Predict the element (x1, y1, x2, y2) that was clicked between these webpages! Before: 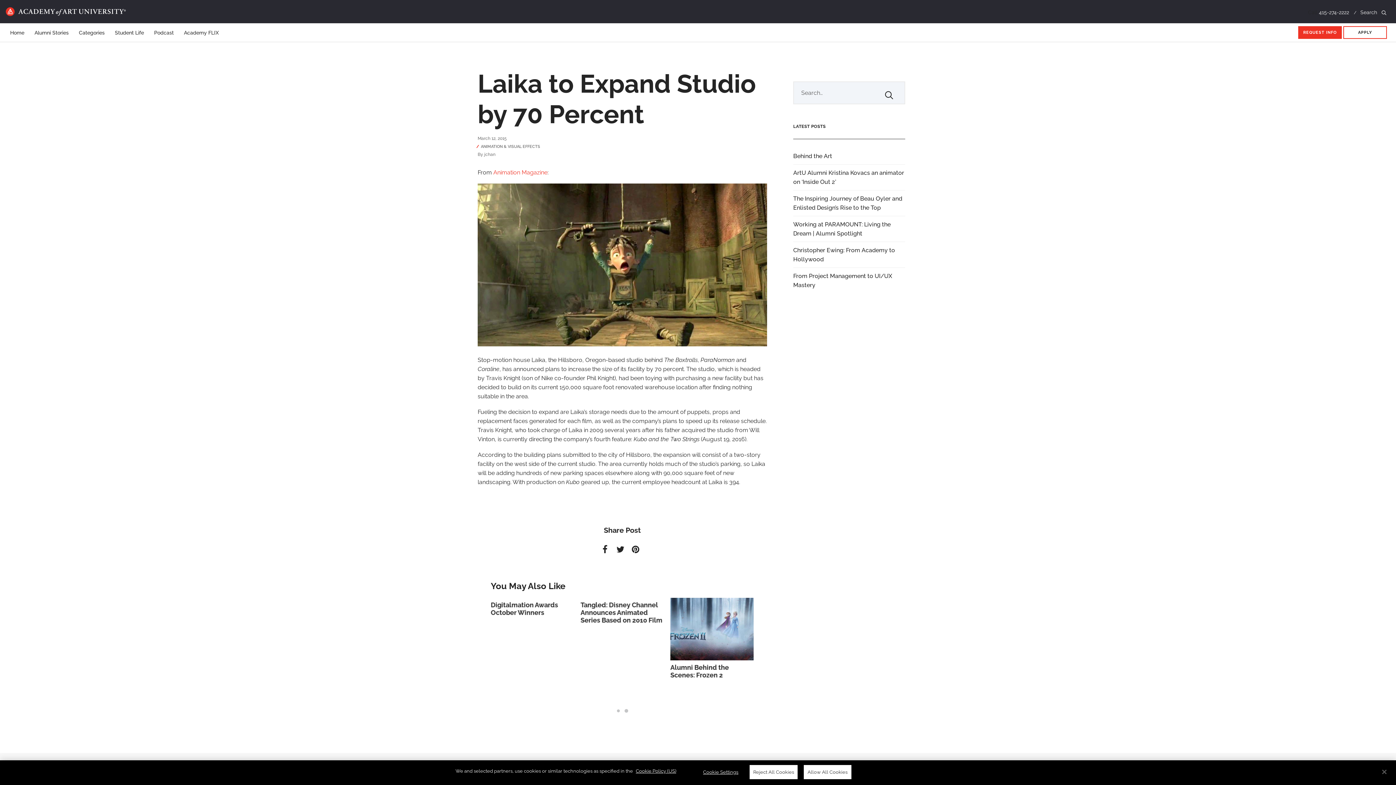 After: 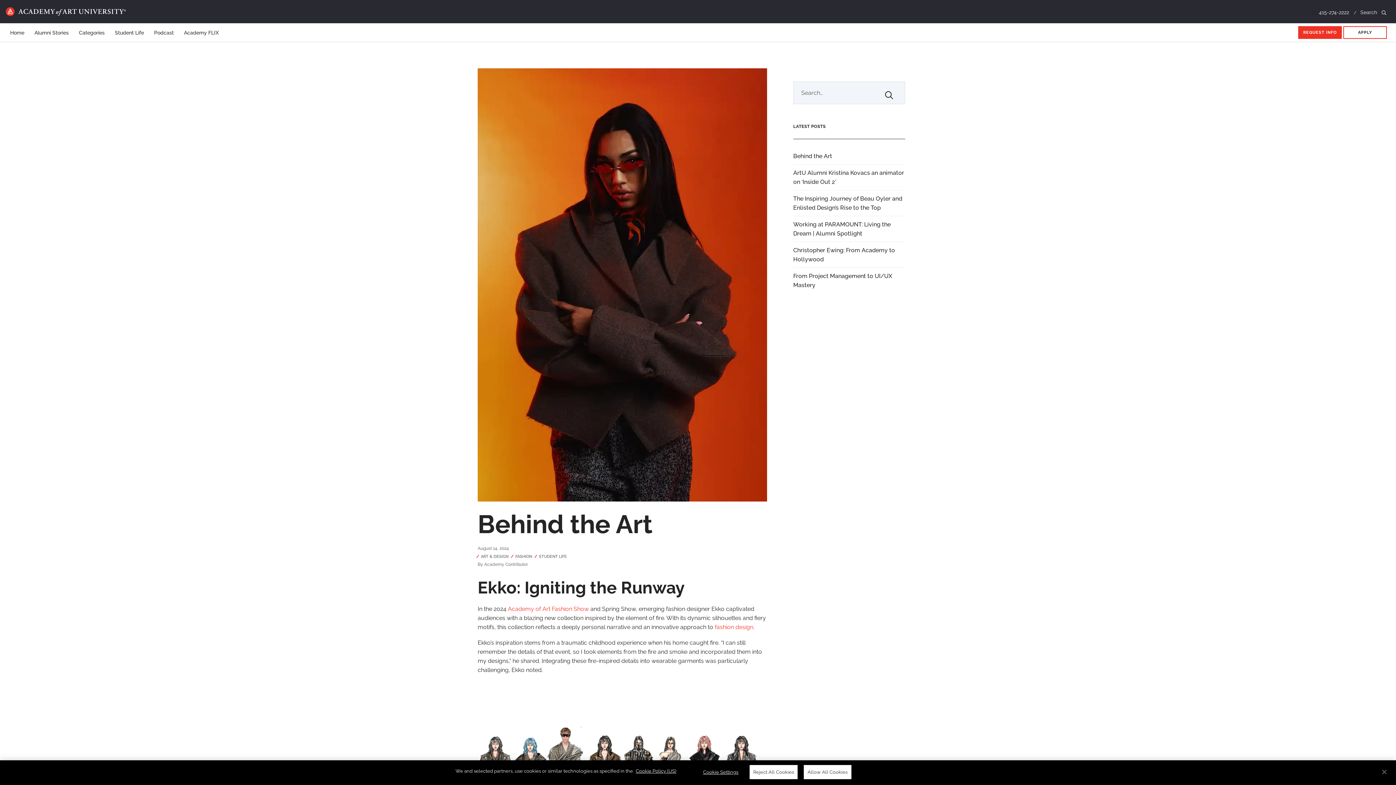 Action: bbox: (793, 151, 905, 160) label: Behind the Art